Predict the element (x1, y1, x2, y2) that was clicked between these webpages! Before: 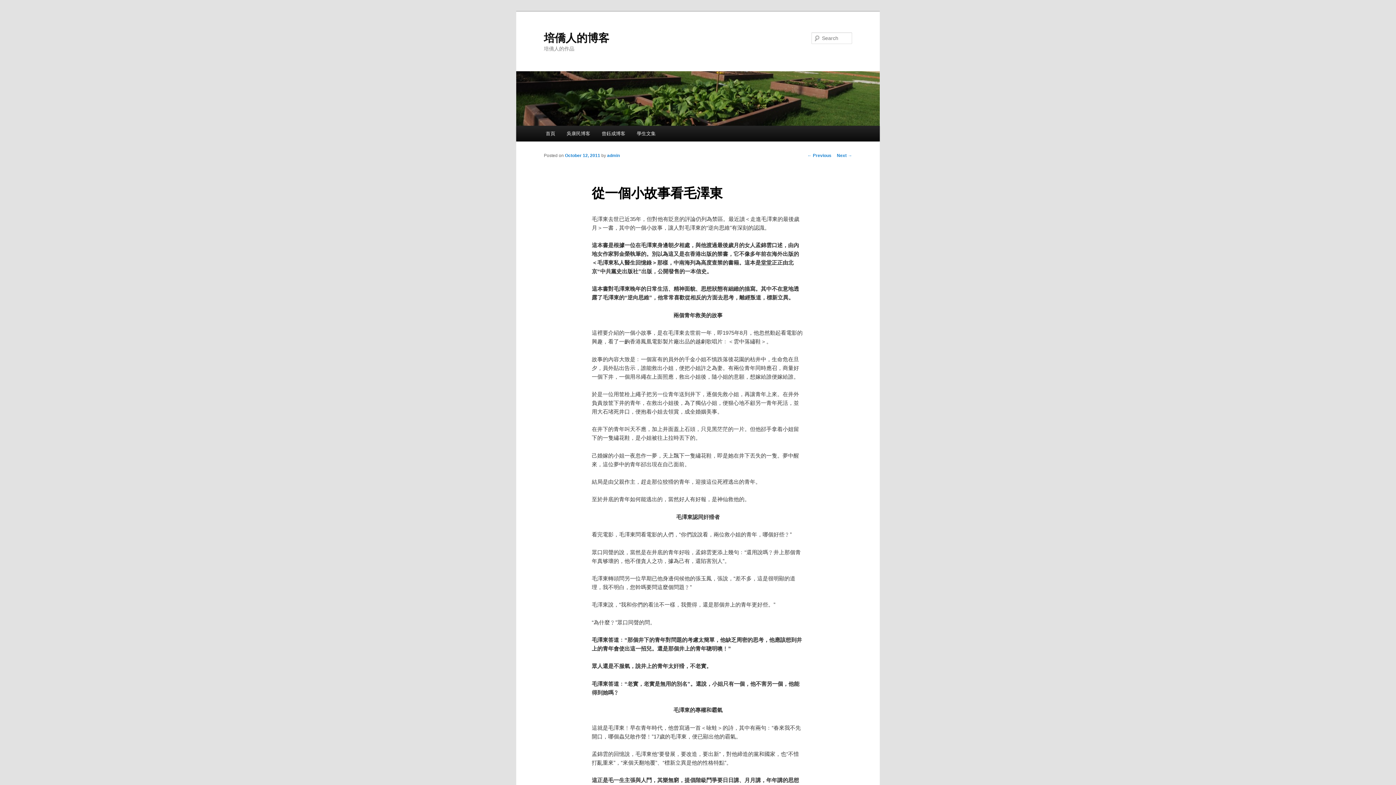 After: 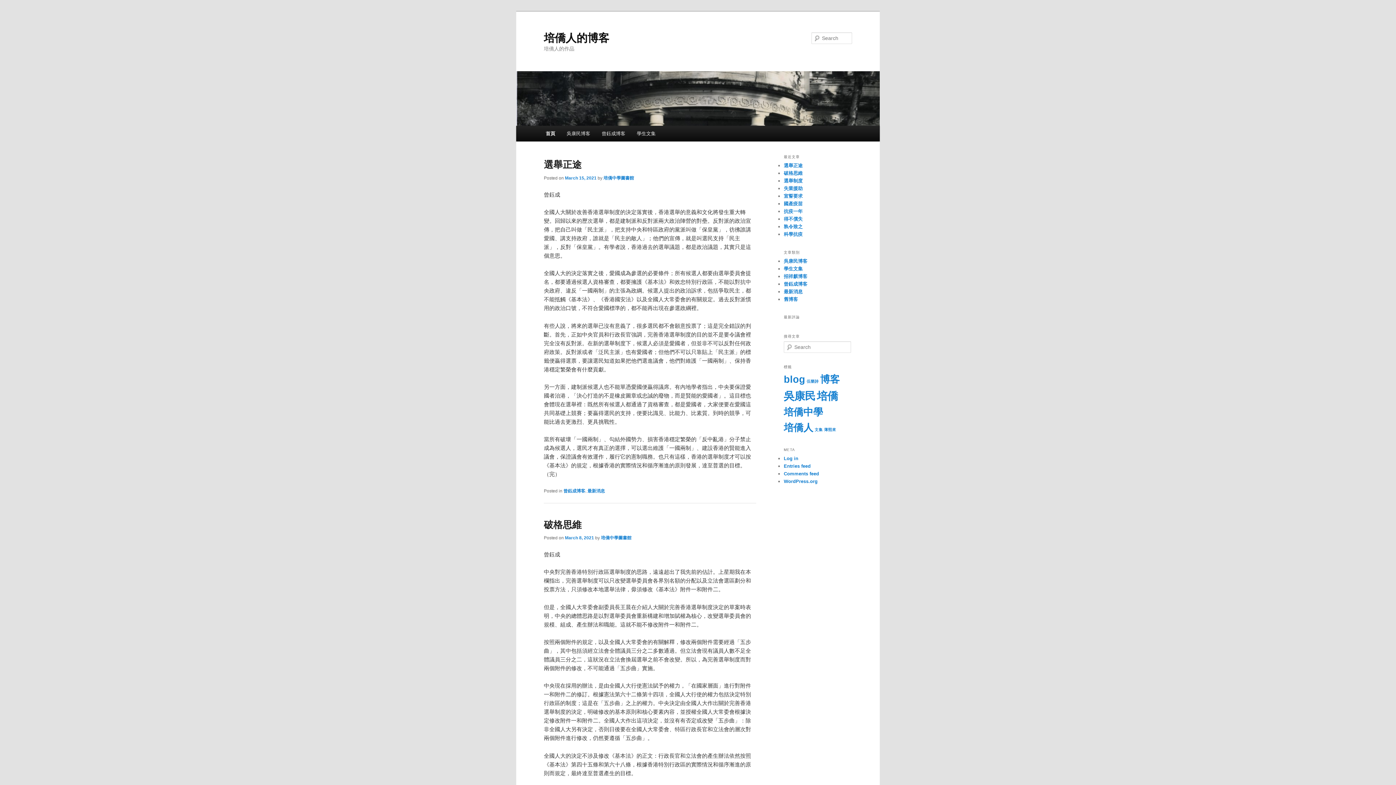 Action: bbox: (516, 71, 880, 125)